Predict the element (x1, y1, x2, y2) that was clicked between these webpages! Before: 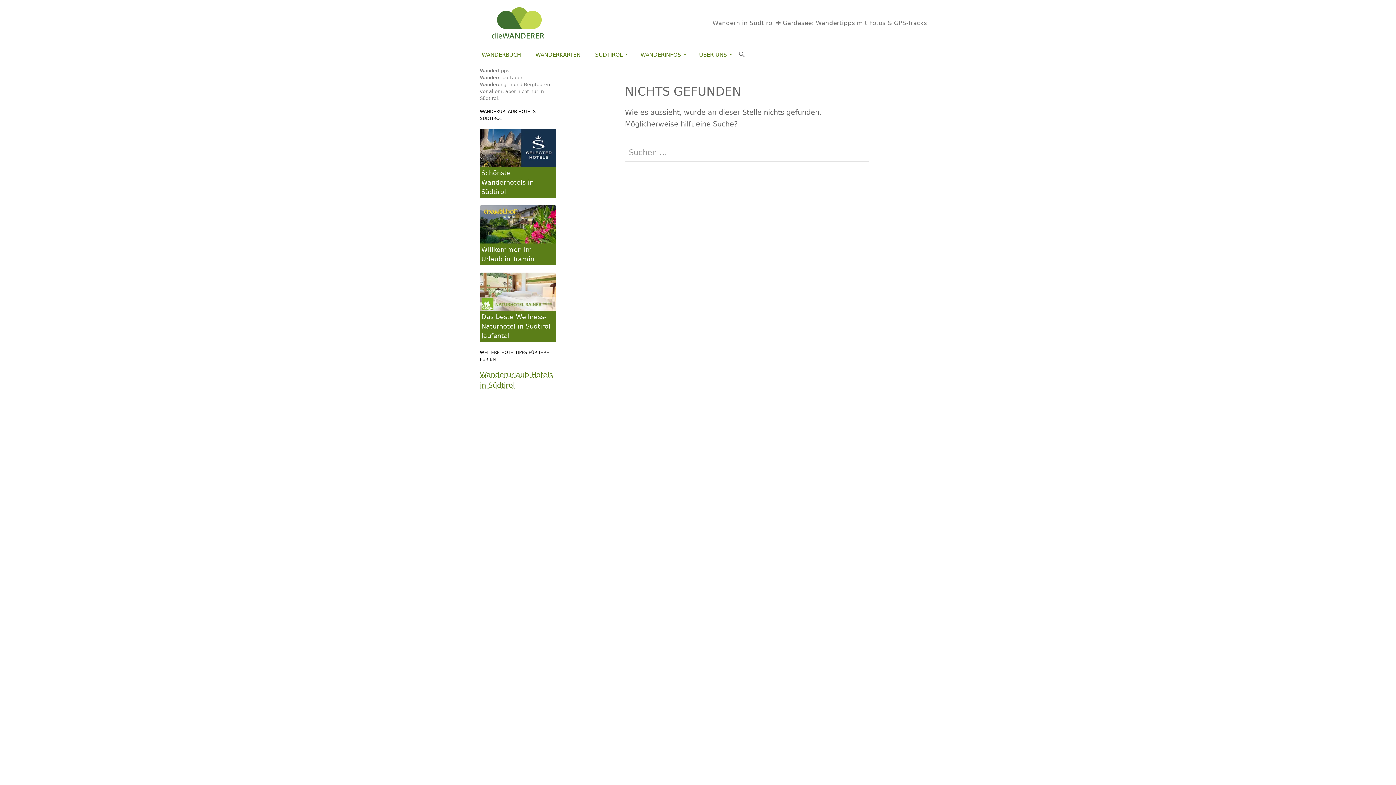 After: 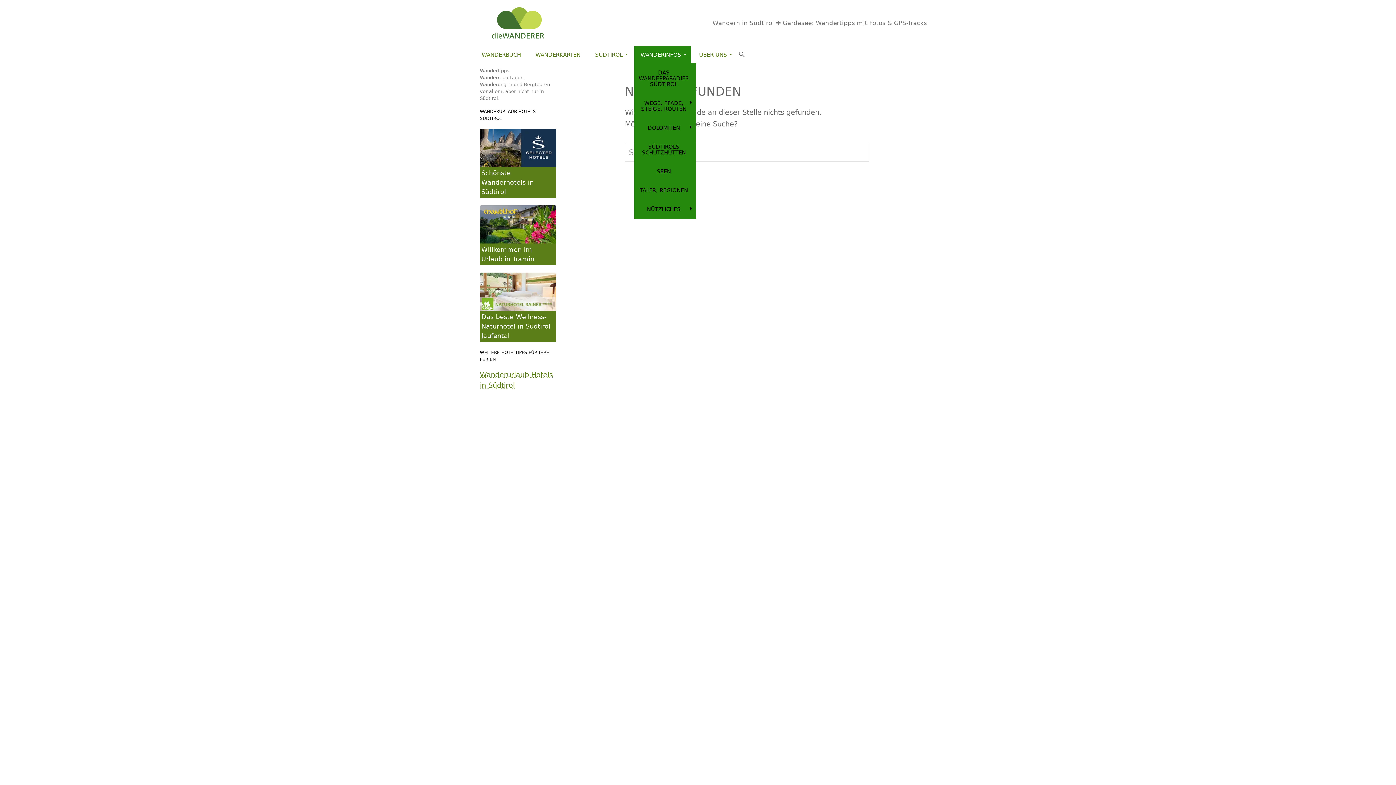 Action: label: WANDERINFOS bbox: (634, 46, 690, 63)